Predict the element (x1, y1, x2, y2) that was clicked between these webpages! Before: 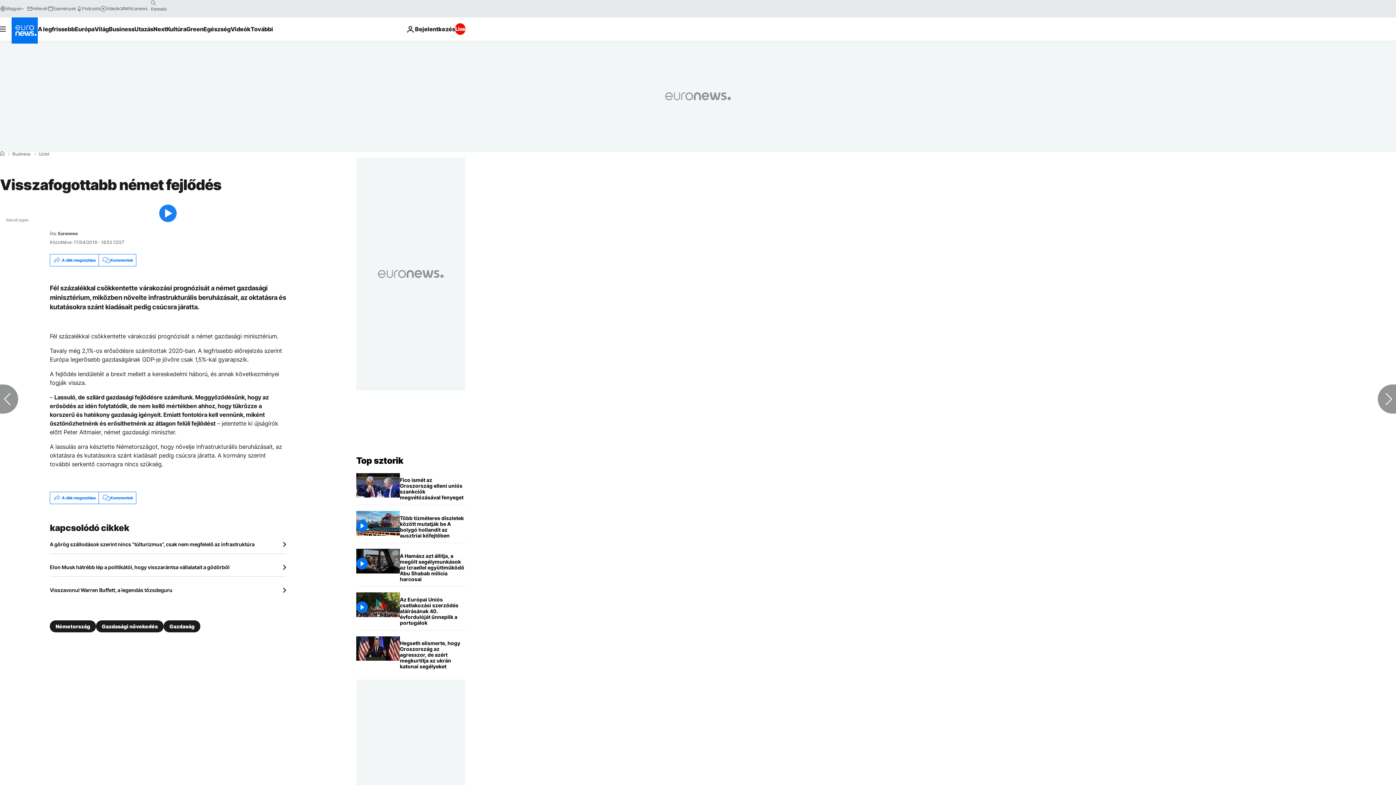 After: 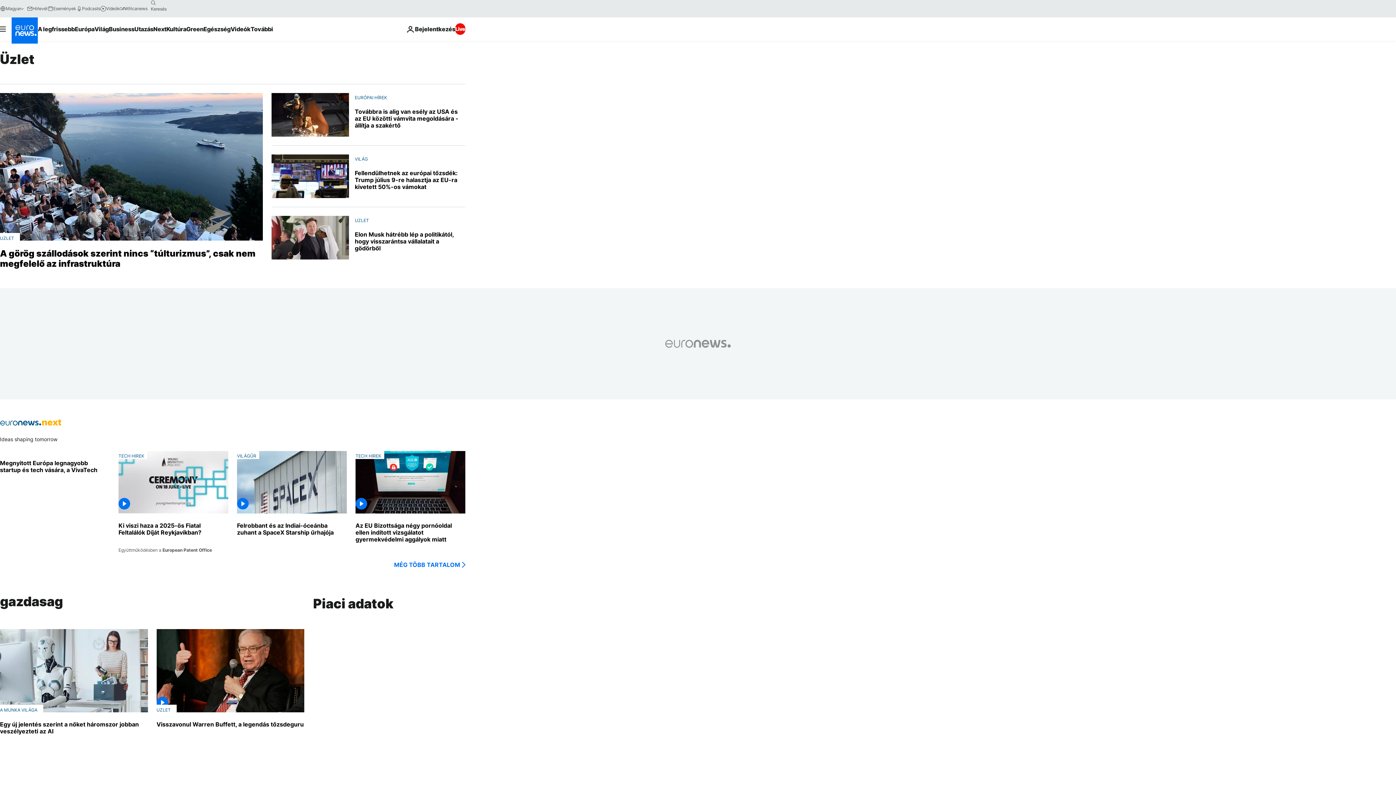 Action: bbox: (38, 152, 49, 156) label: Uzlet